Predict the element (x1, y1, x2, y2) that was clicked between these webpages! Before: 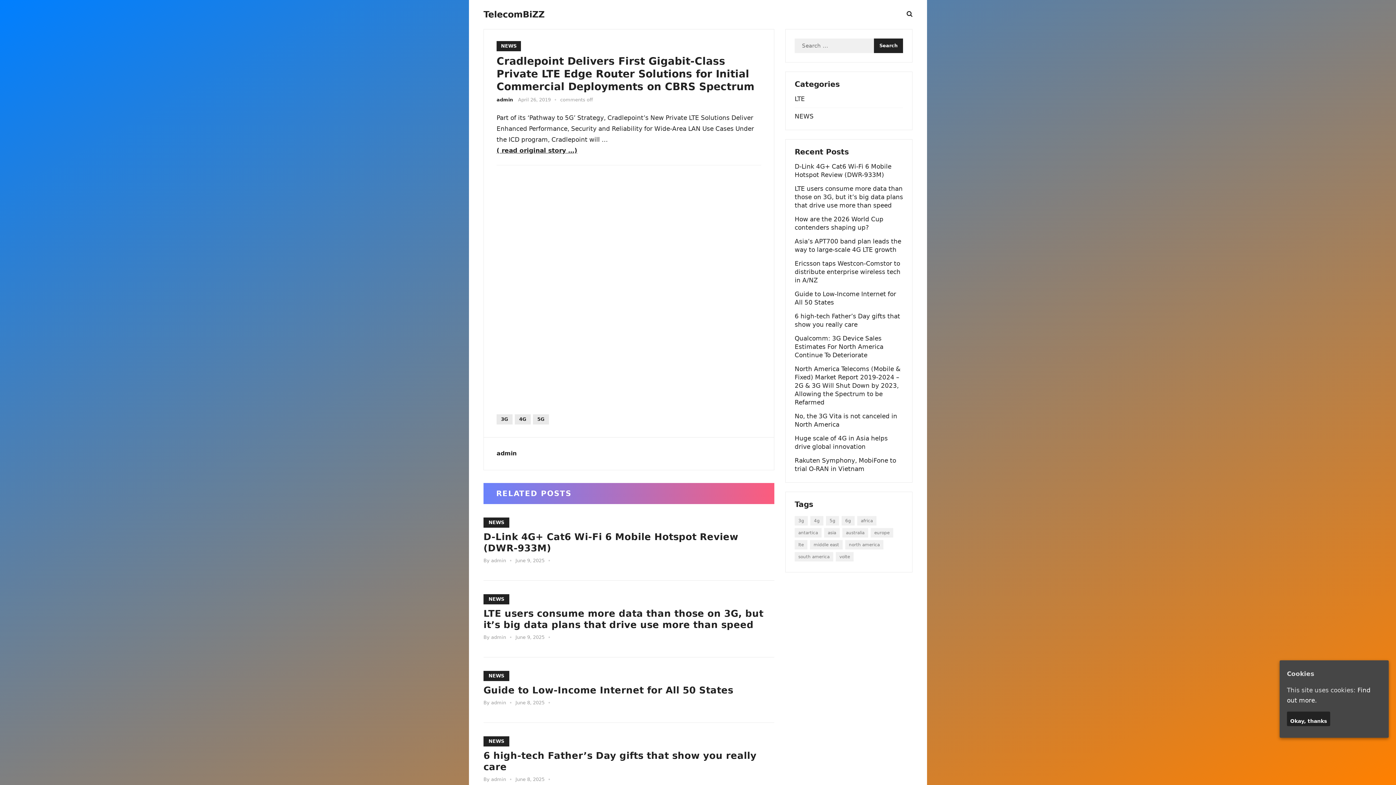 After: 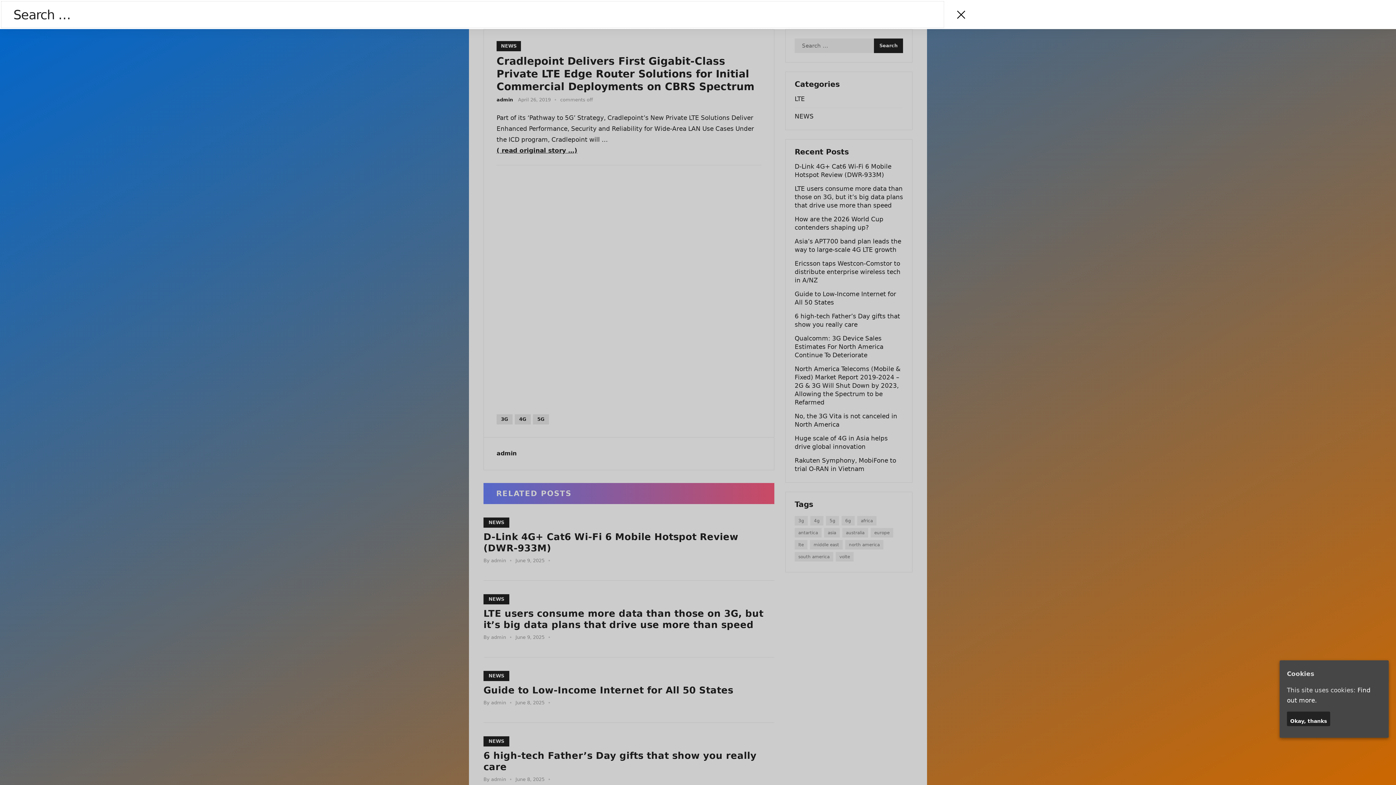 Action: bbox: (906, 10, 912, 16)